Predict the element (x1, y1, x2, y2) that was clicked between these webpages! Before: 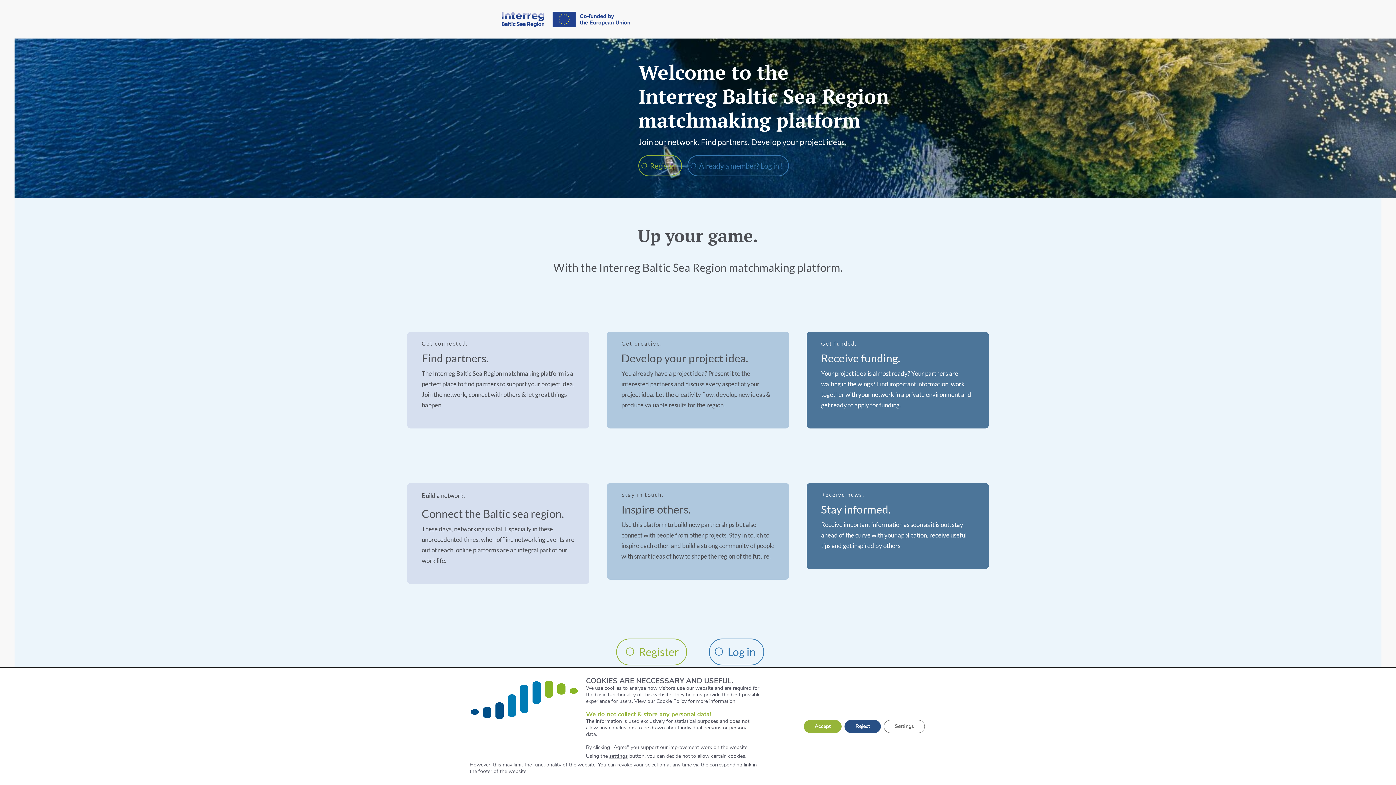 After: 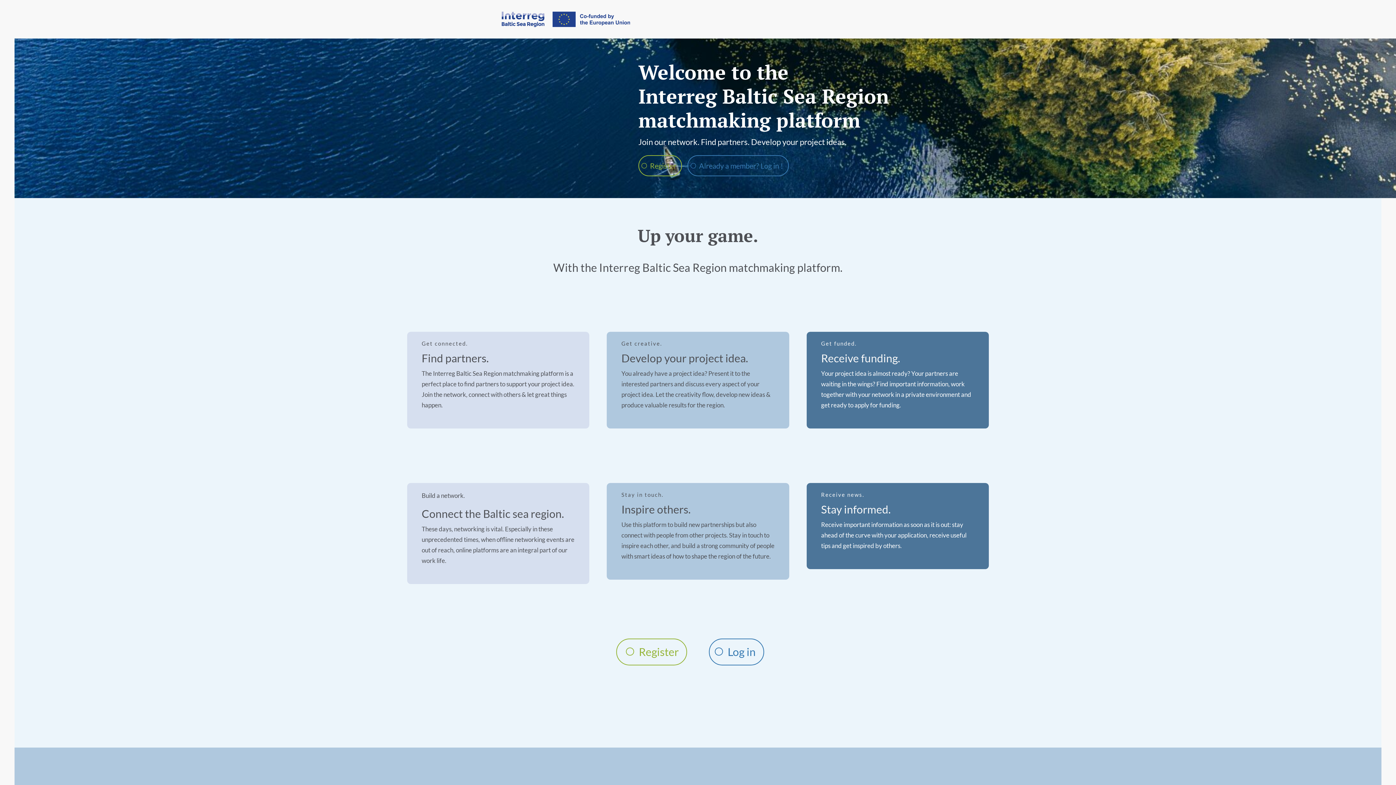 Action: label: Accept bbox: (804, 720, 841, 733)